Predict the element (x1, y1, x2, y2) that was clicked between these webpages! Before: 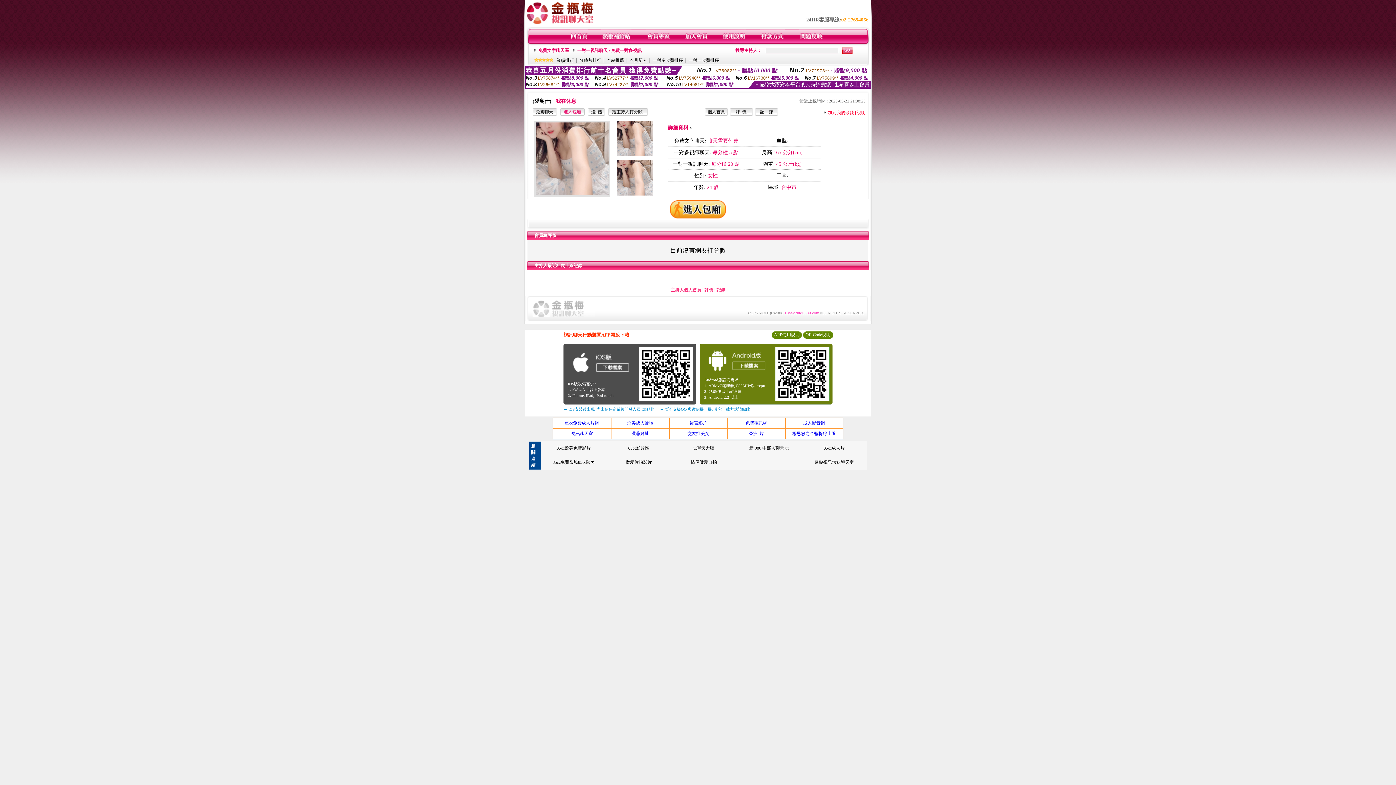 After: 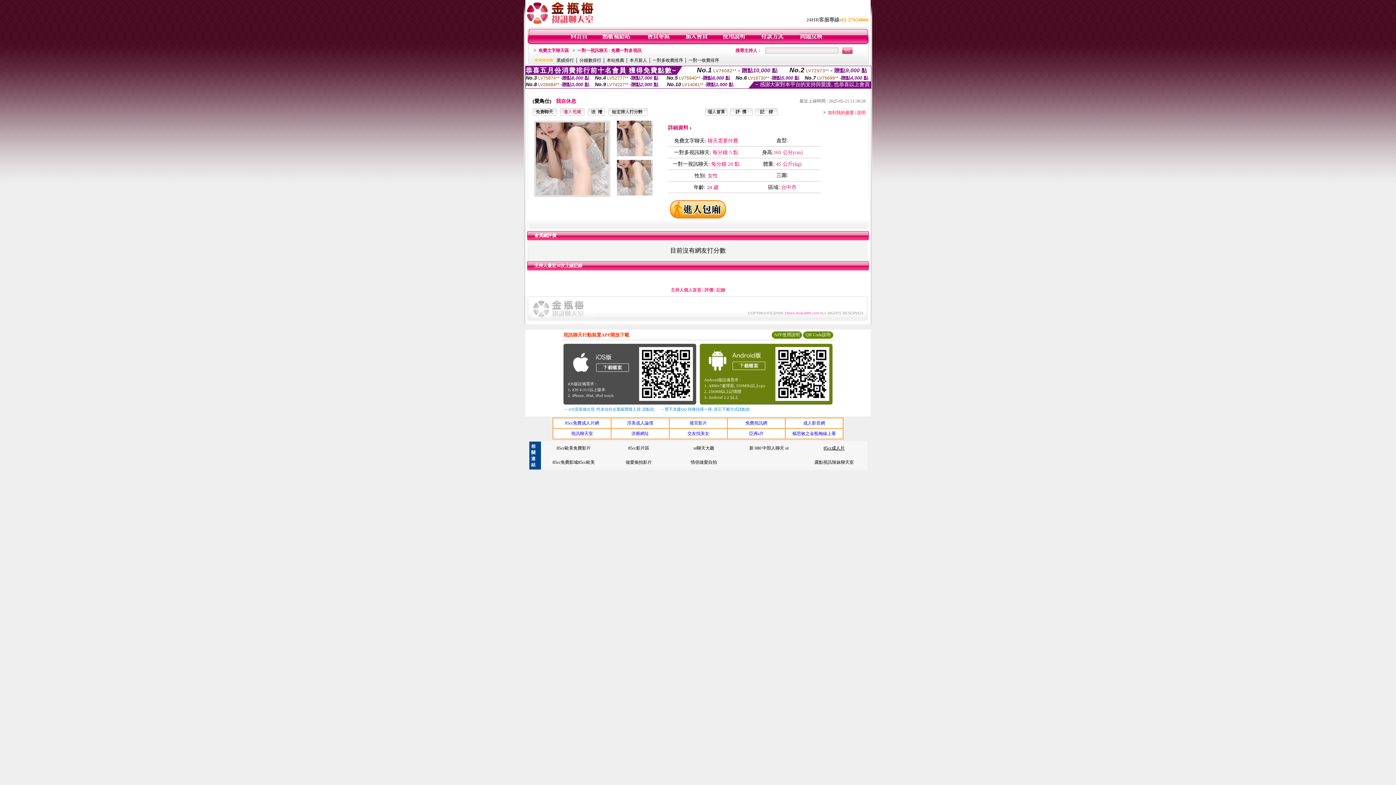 Action: label: 85cc成人片 bbox: (823, 445, 844, 450)